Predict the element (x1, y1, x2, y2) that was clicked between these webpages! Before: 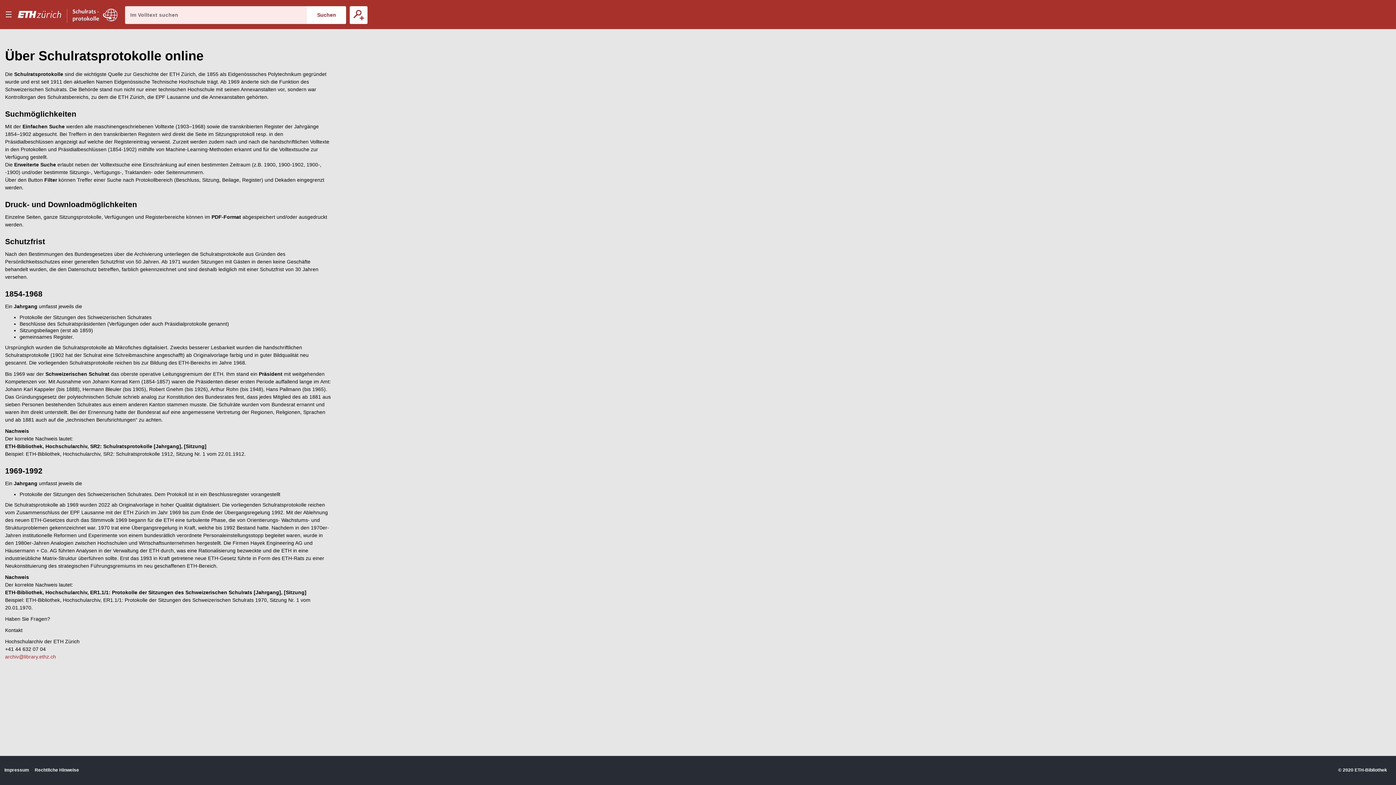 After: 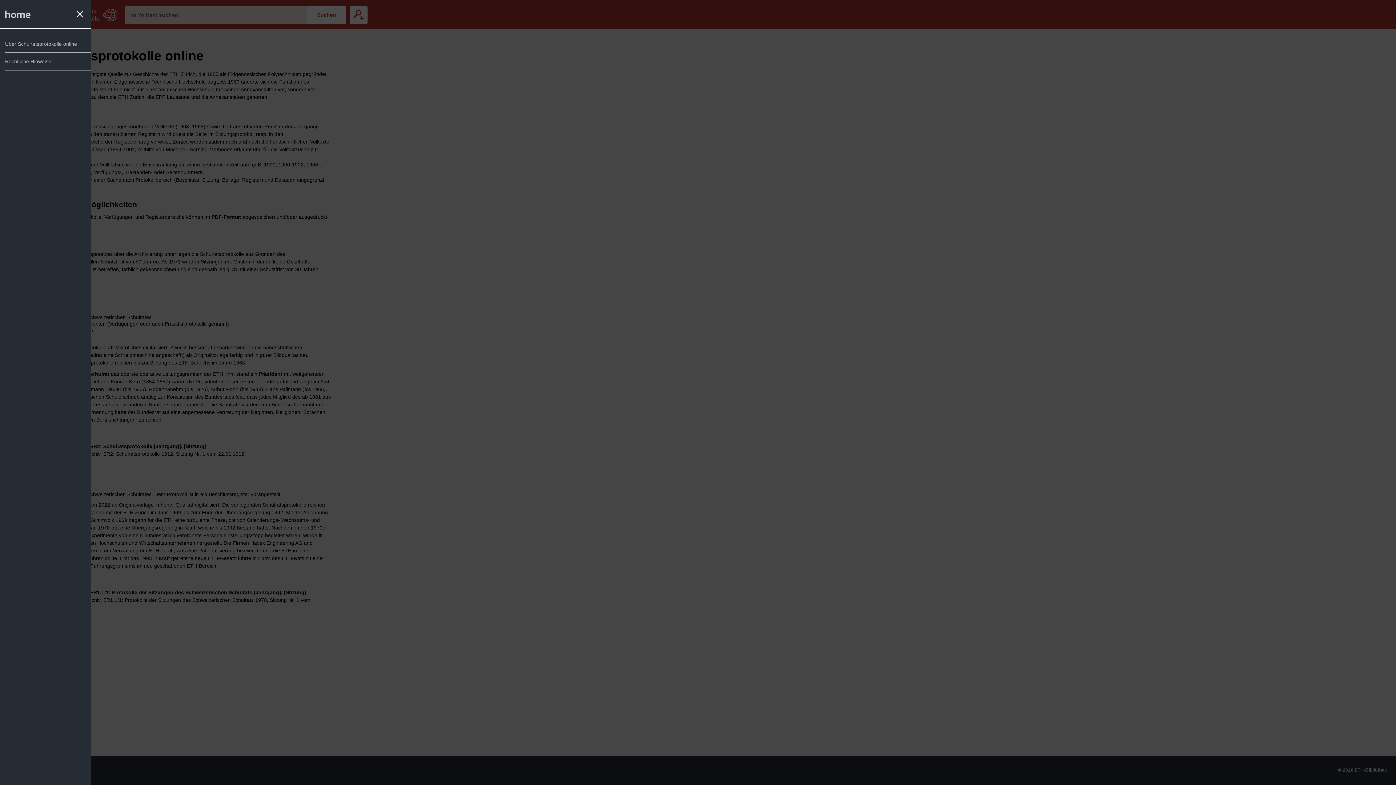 Action: label: Menu bbox: (0, 0, 16, 29)